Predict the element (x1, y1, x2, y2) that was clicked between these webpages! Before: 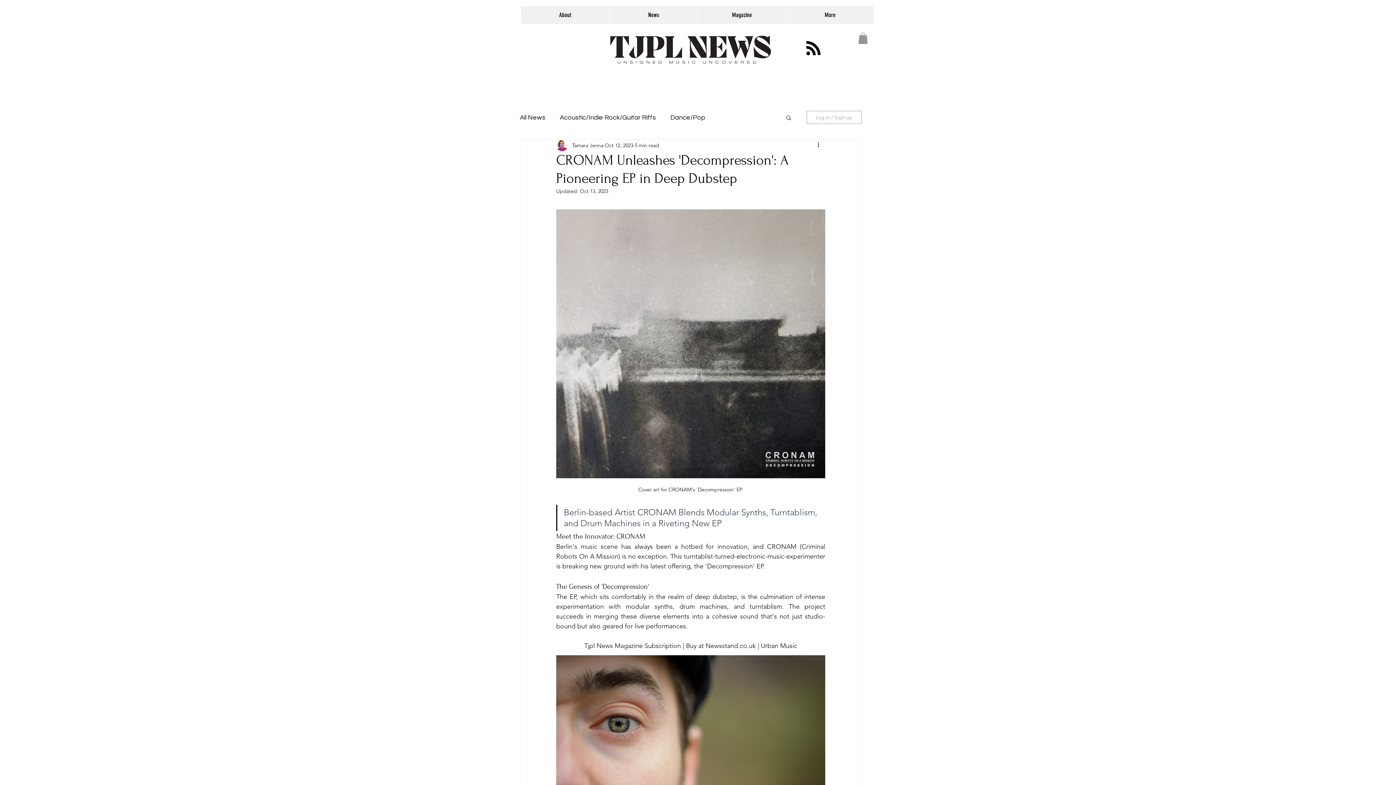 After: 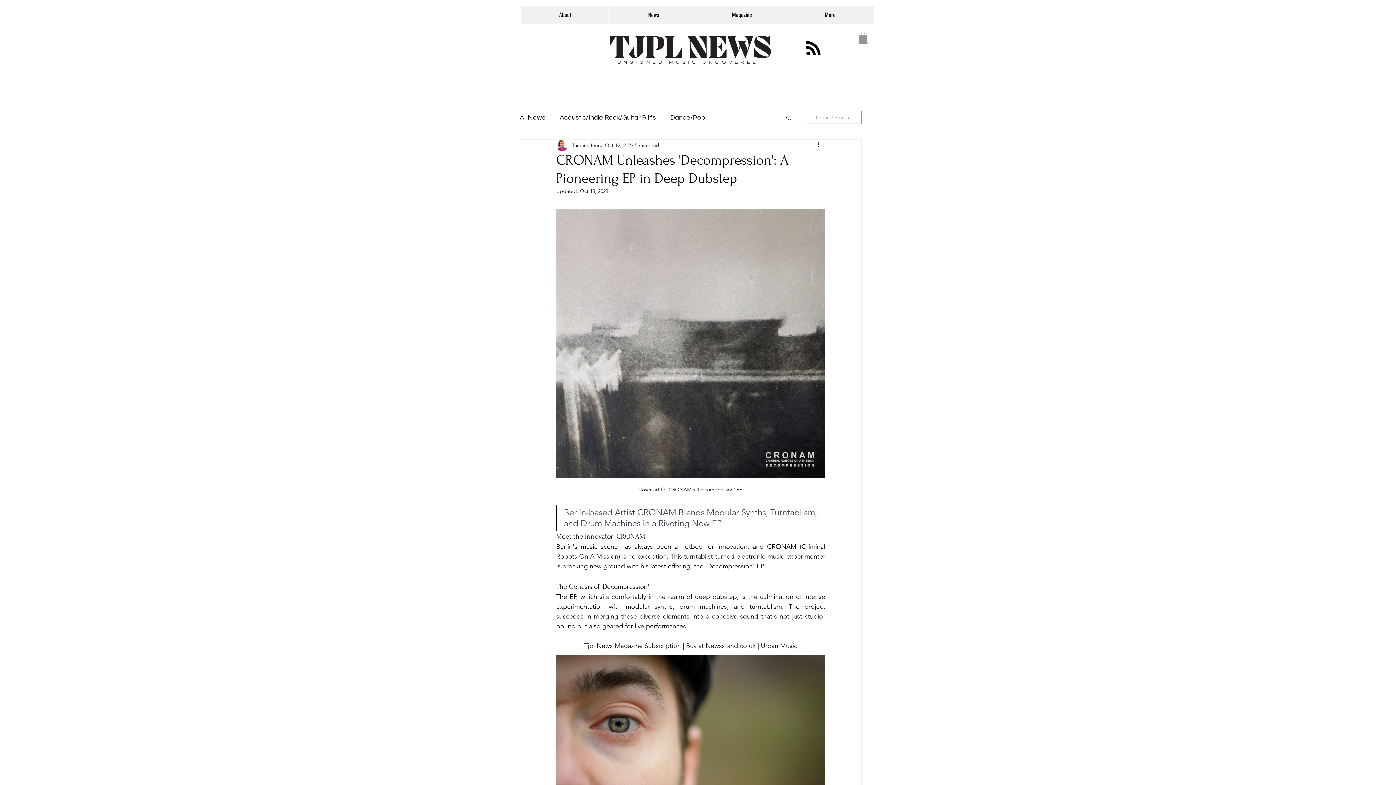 Action: bbox: (858, 32, 868, 44)